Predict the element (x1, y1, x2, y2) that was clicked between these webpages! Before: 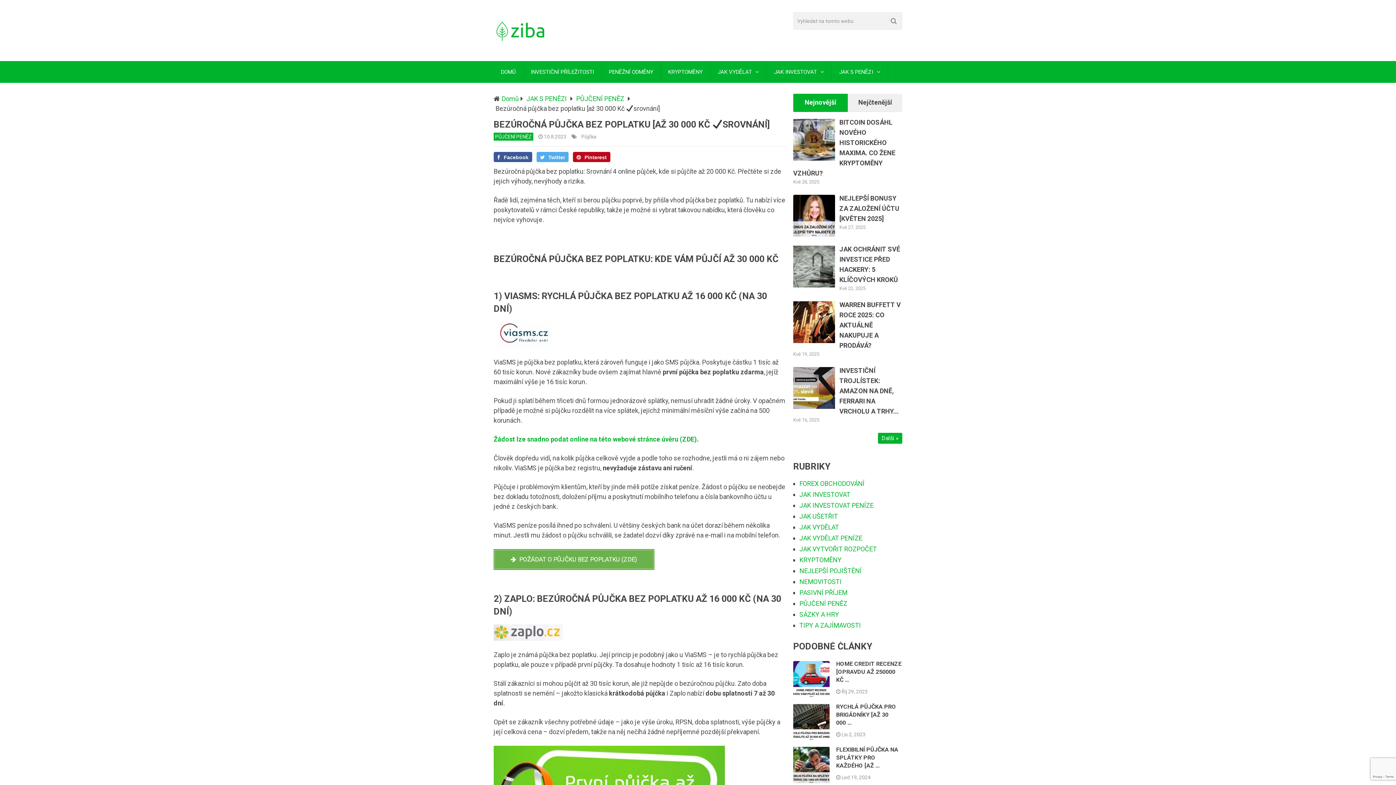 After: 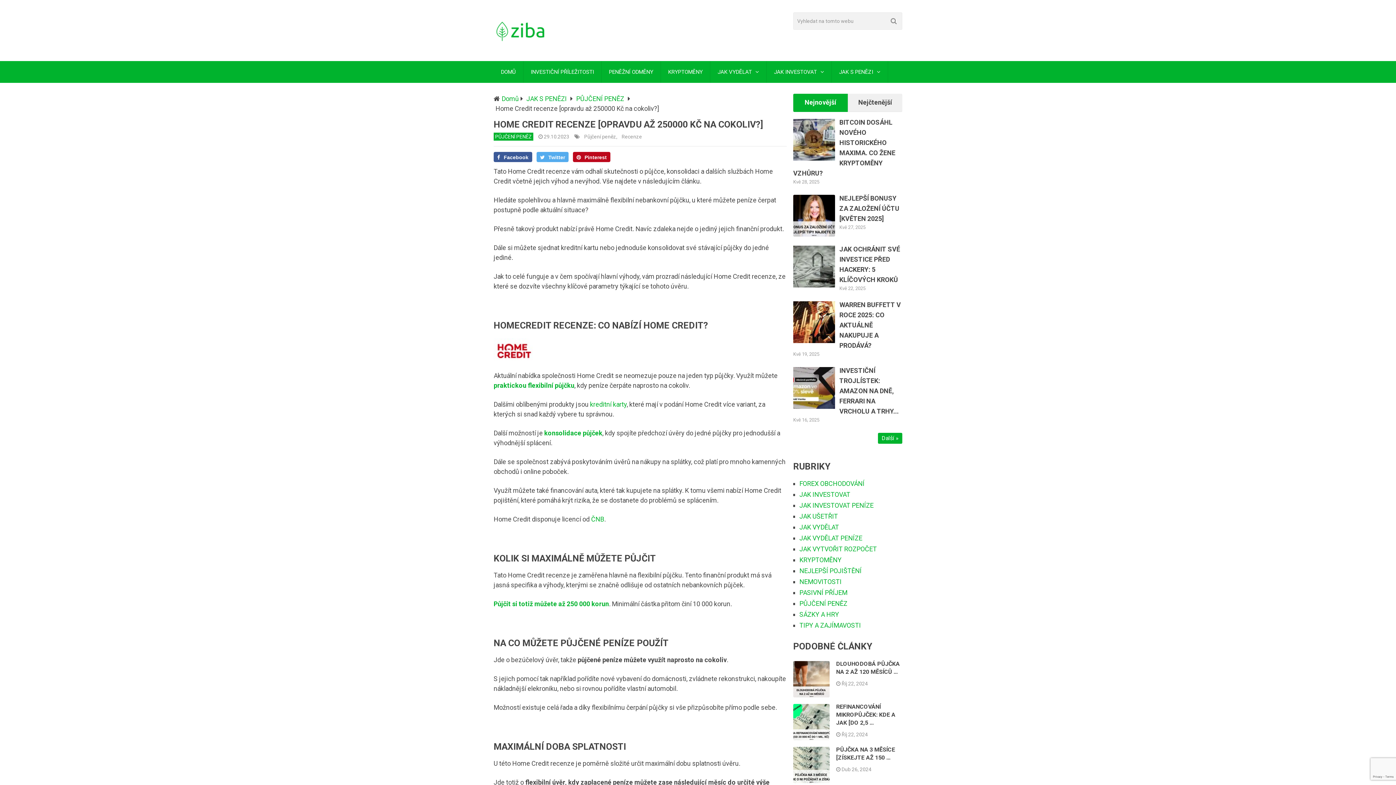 Action: label: HOME CREDIT RECENZE [OPRAVDU AŽ 250000 KČ … bbox: (836, 660, 901, 683)